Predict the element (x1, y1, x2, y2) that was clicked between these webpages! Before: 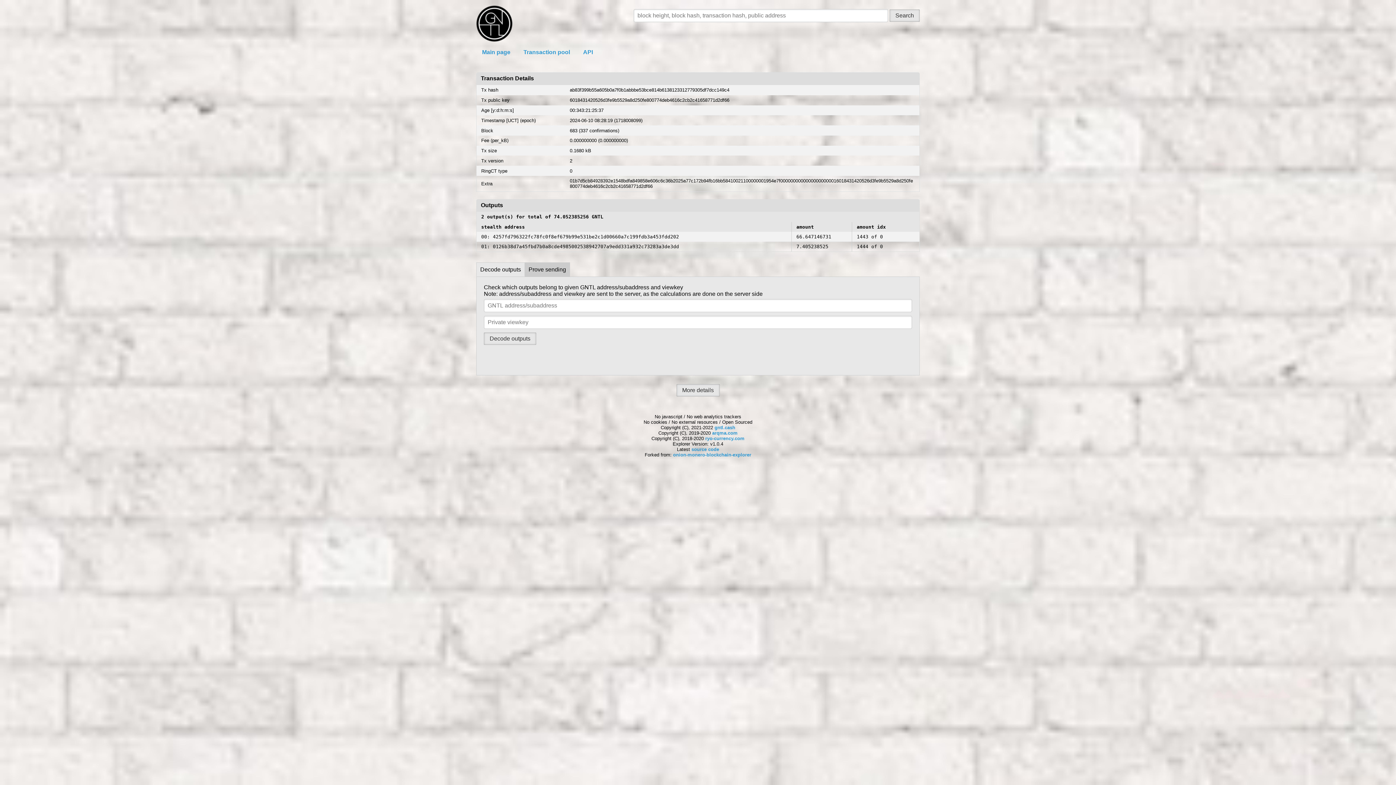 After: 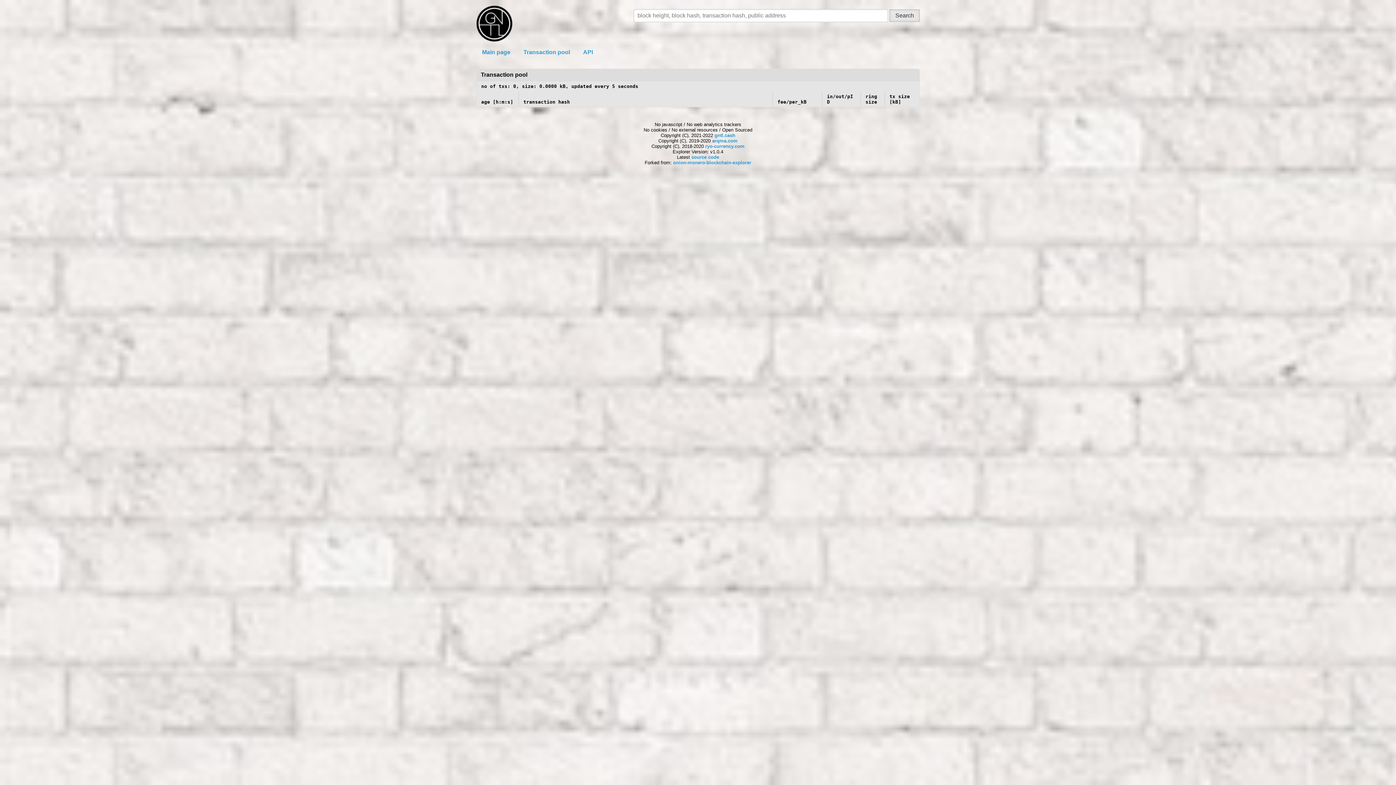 Action: label: Transaction pool bbox: (517, 46, 576, 58)